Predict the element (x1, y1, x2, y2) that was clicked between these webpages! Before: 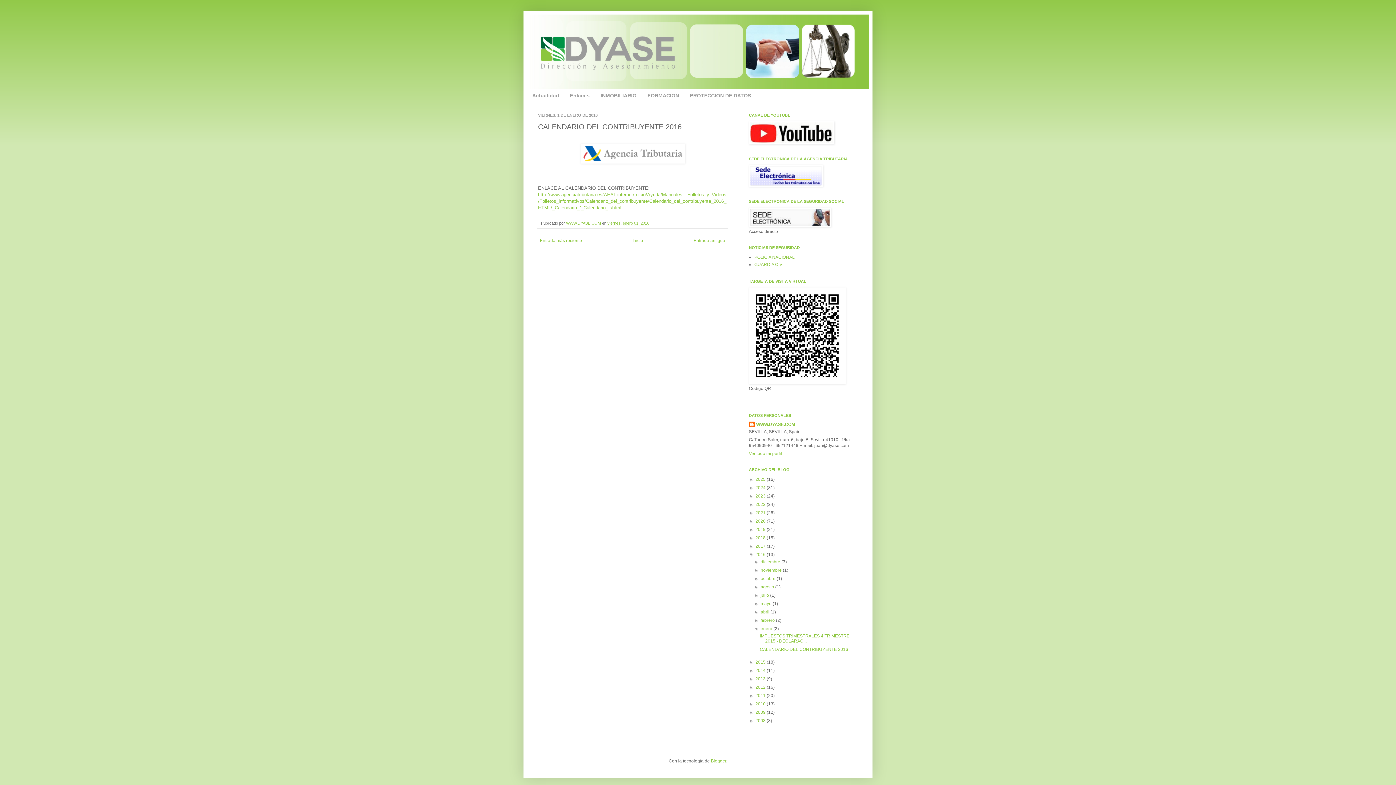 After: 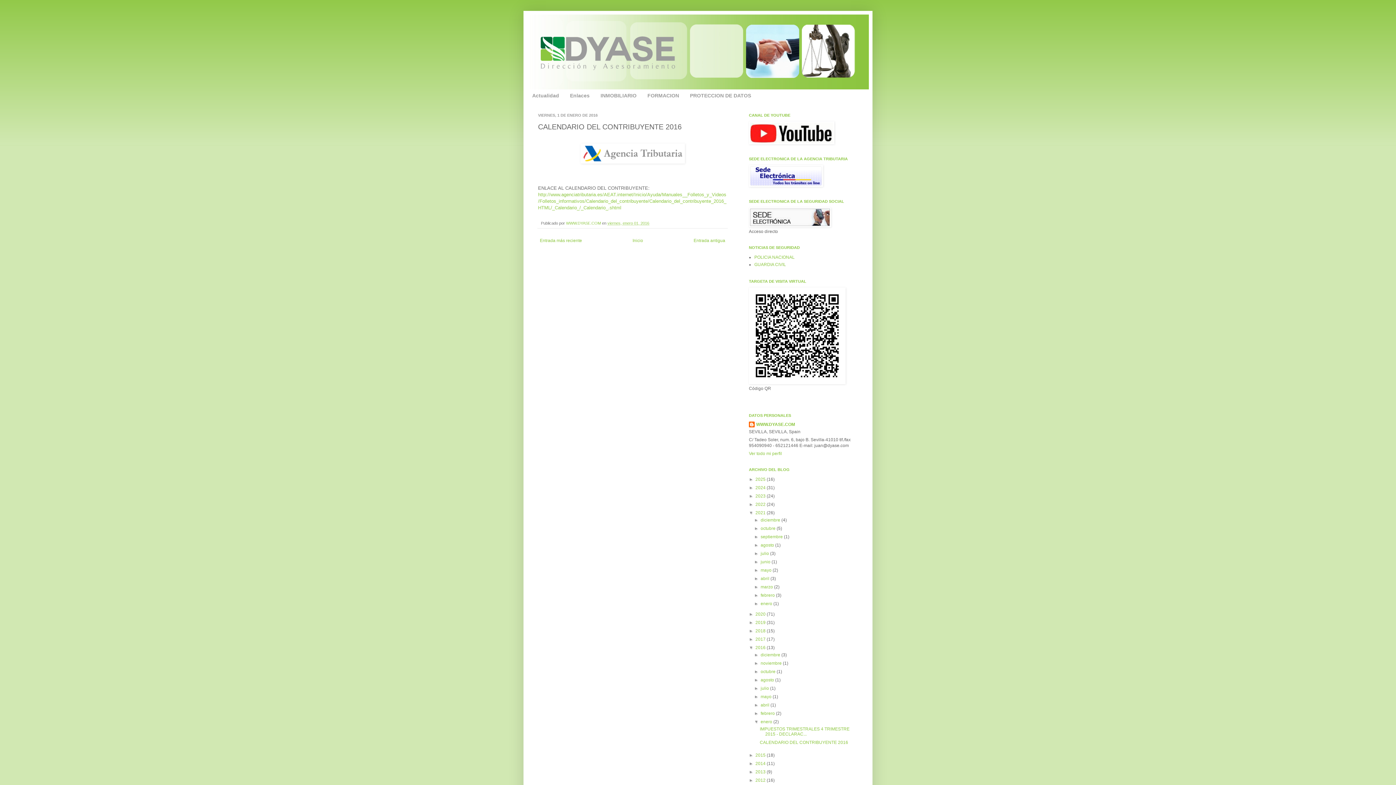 Action: bbox: (749, 510, 755, 515) label: ►  